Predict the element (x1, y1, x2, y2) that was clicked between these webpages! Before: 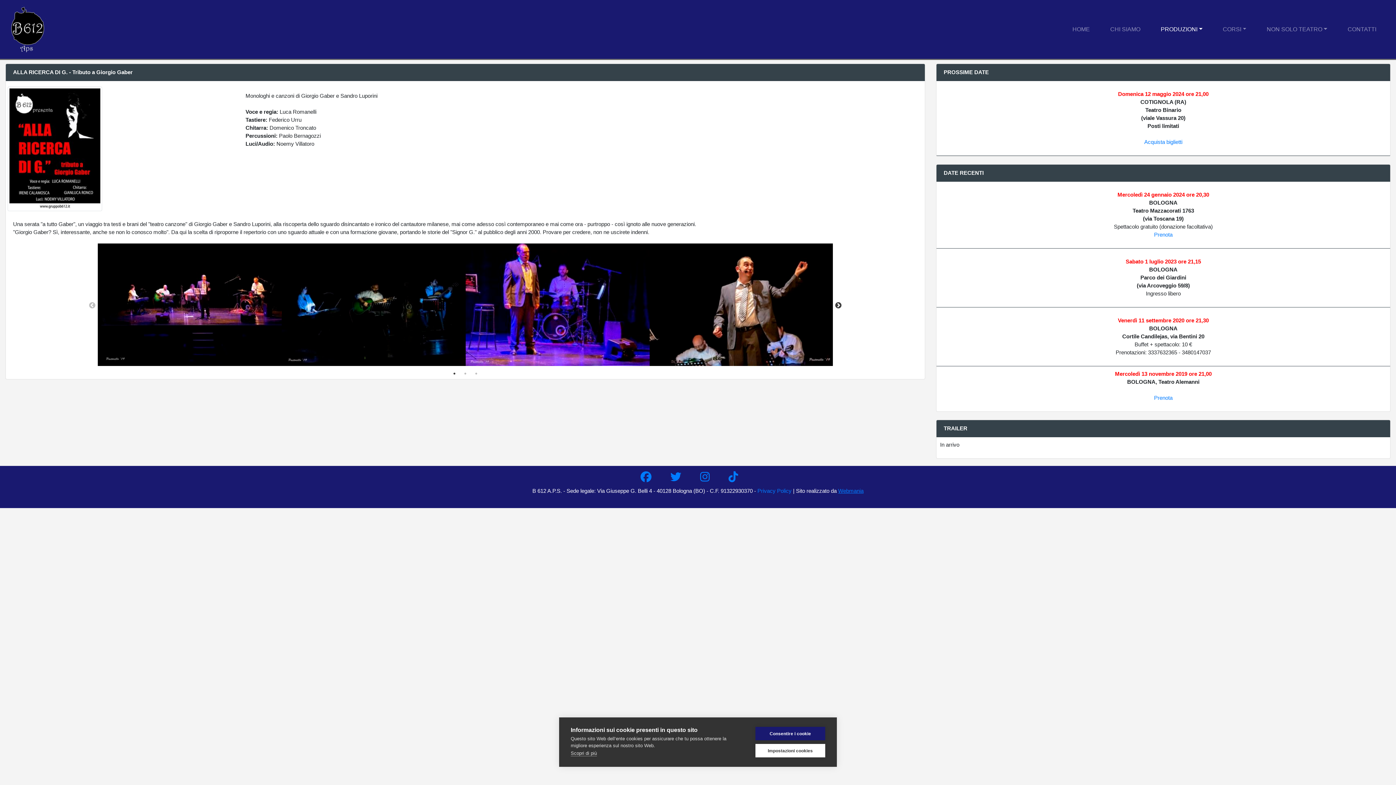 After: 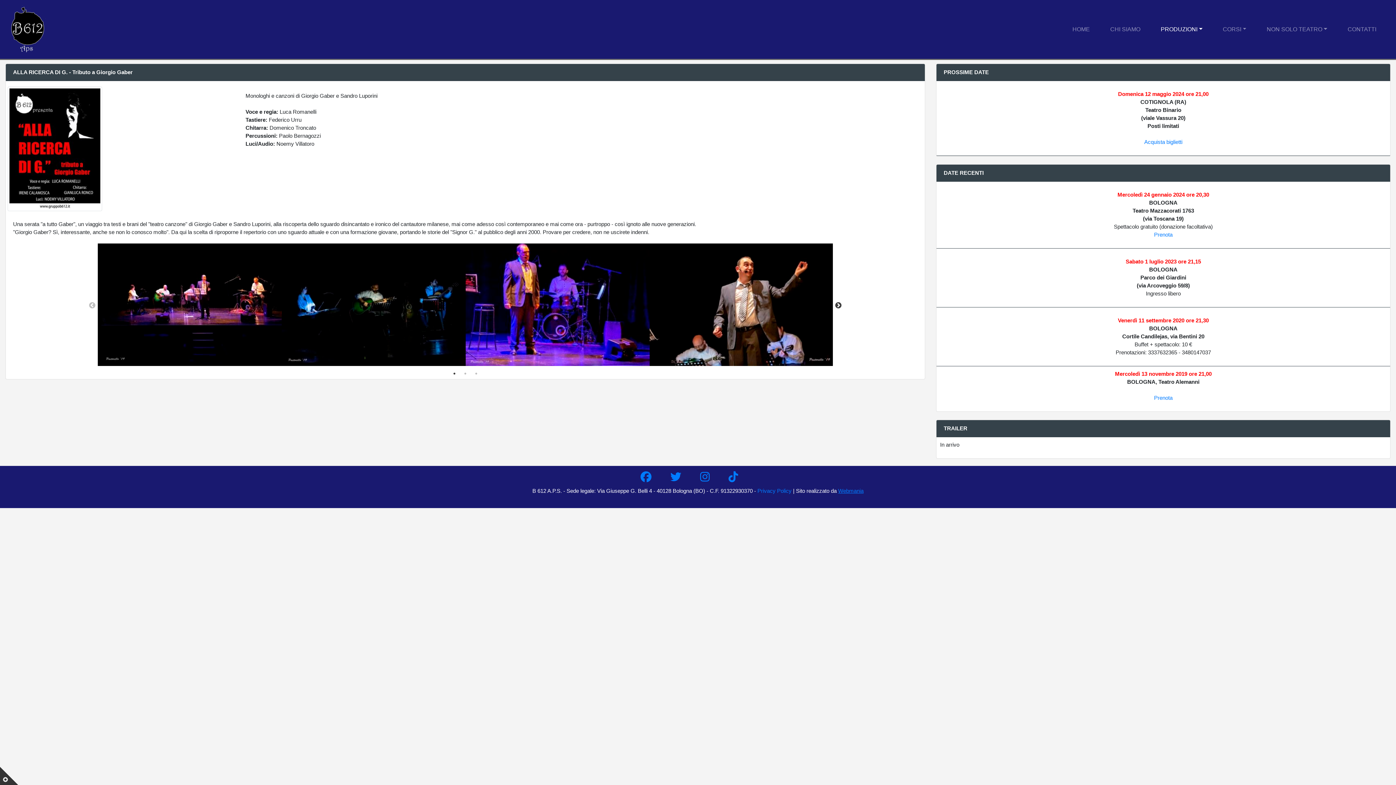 Action: bbox: (755, 727, 825, 740) label: Consentire i cookie